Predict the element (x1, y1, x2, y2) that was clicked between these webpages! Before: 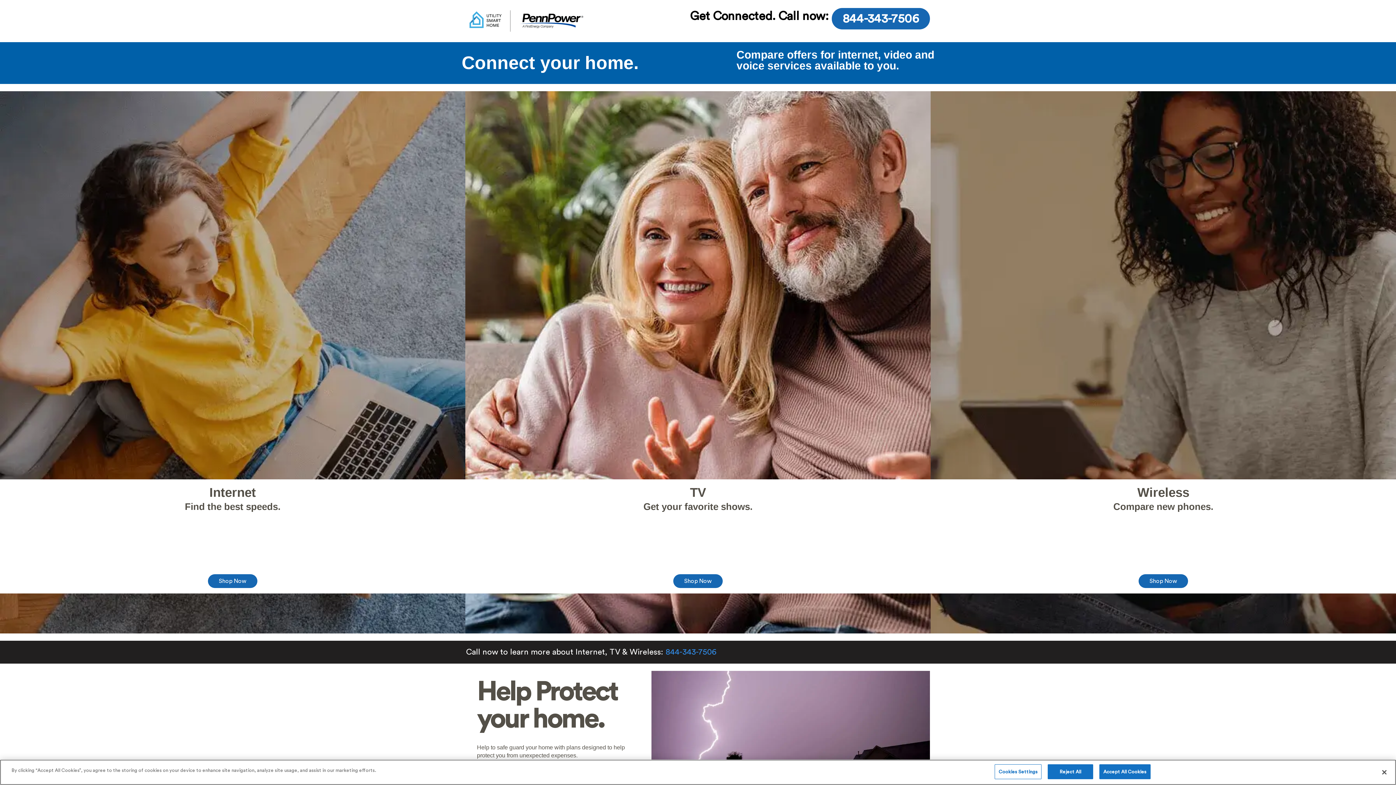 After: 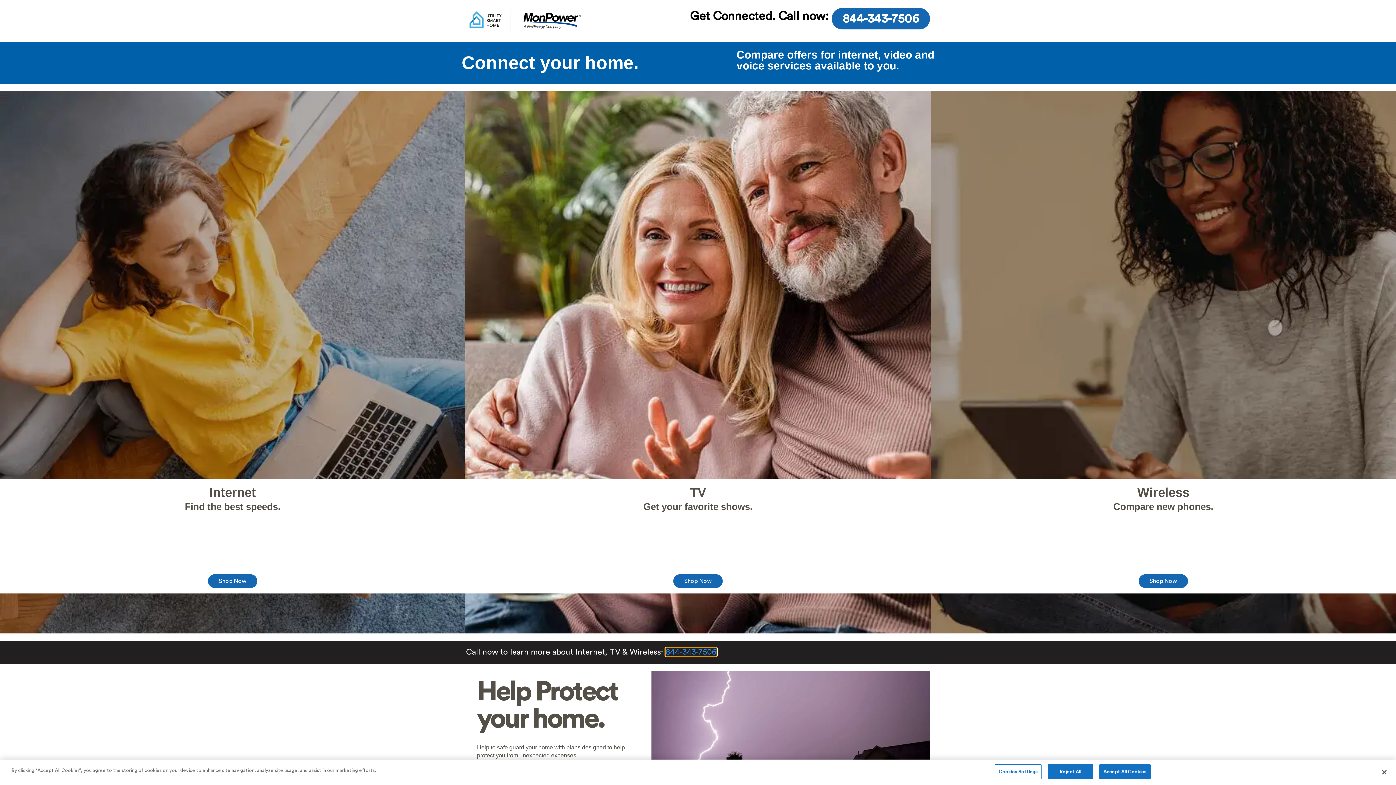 Action: bbox: (665, 648, 716, 656) label: 844-343-7506